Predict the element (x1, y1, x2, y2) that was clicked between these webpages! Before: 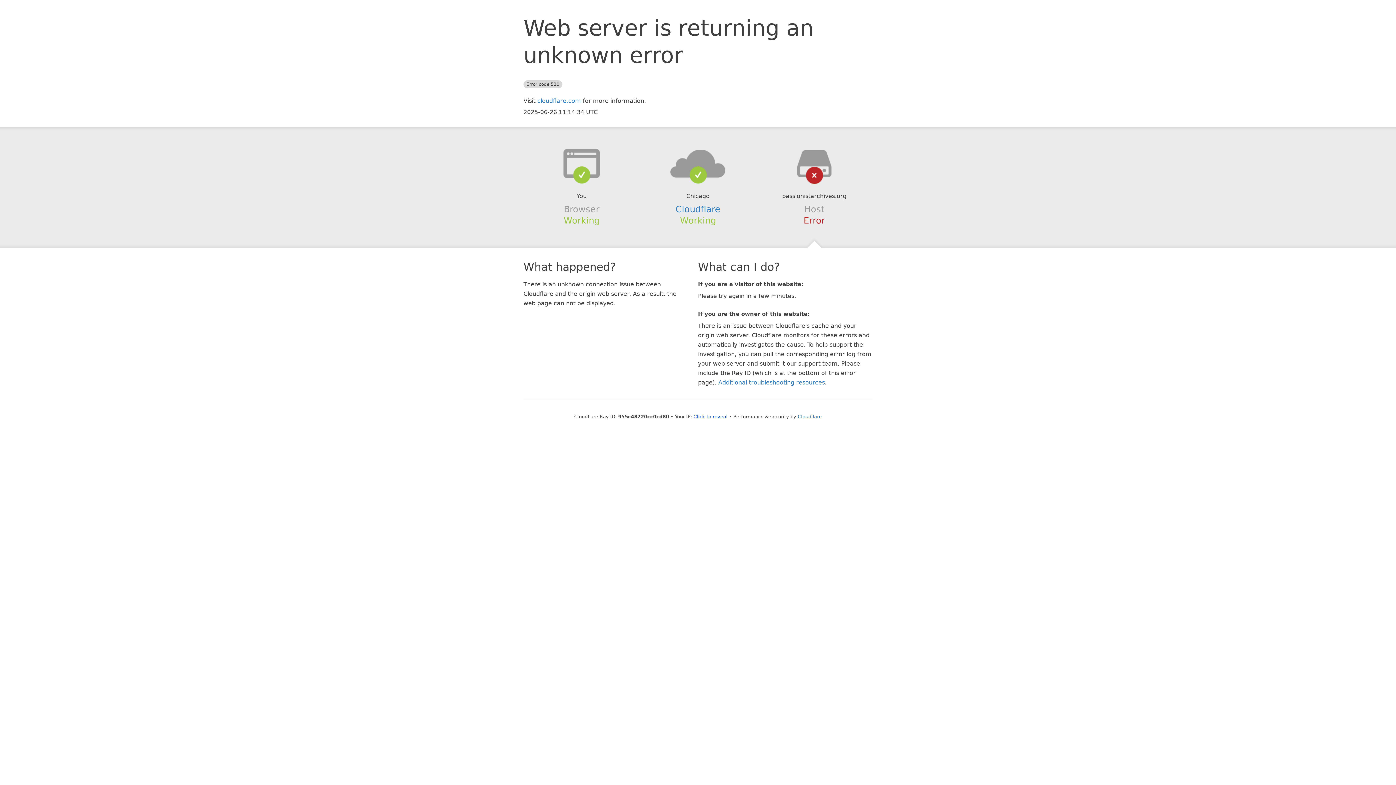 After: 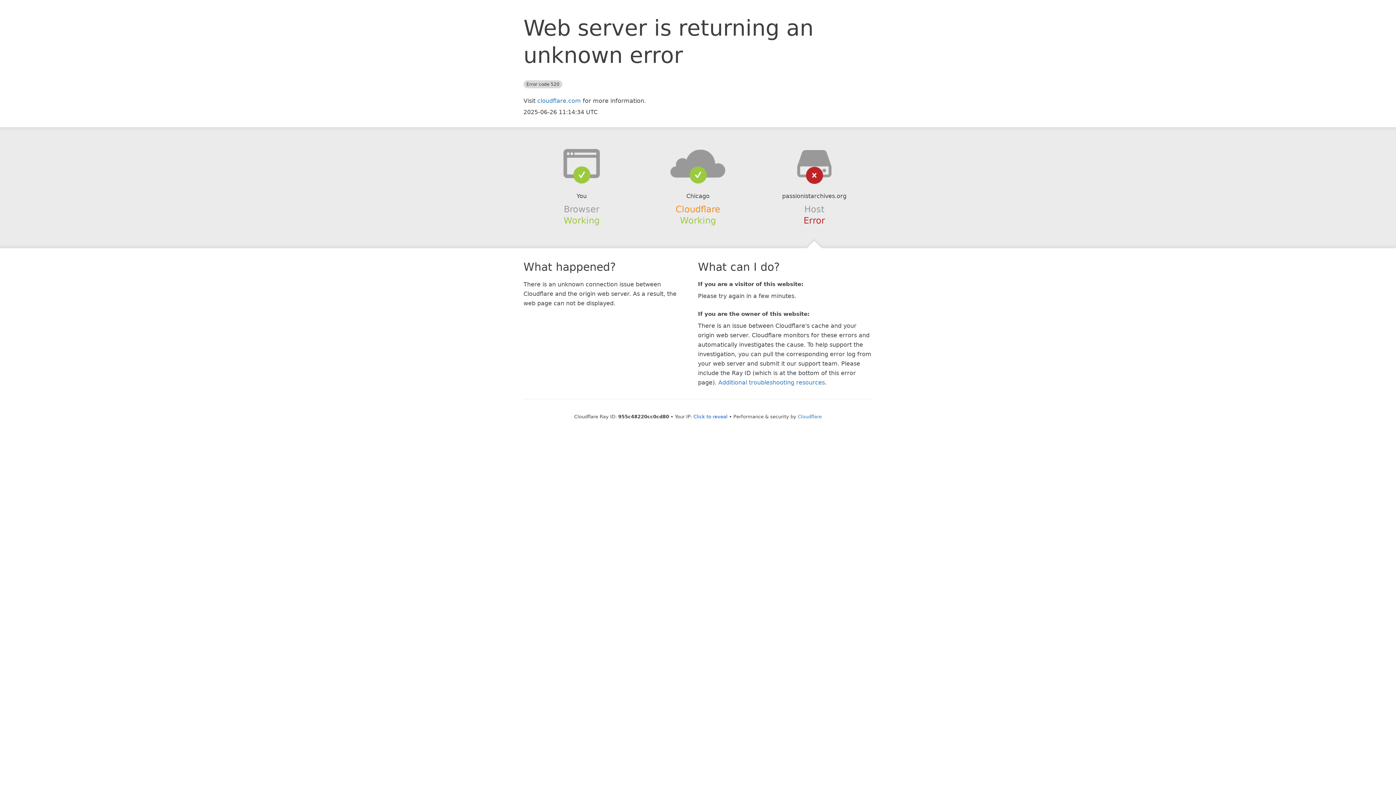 Action: bbox: (675, 204, 720, 214) label: Cloudflare